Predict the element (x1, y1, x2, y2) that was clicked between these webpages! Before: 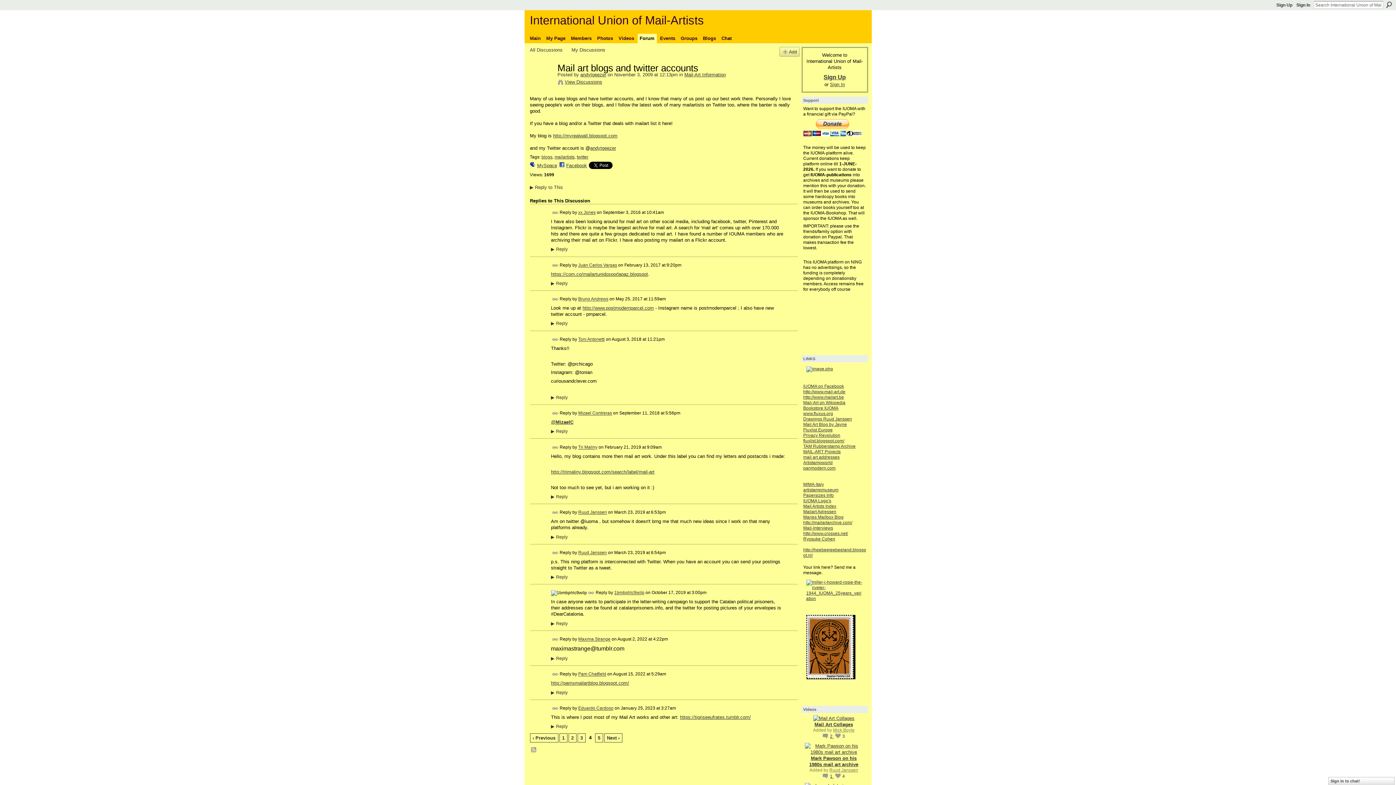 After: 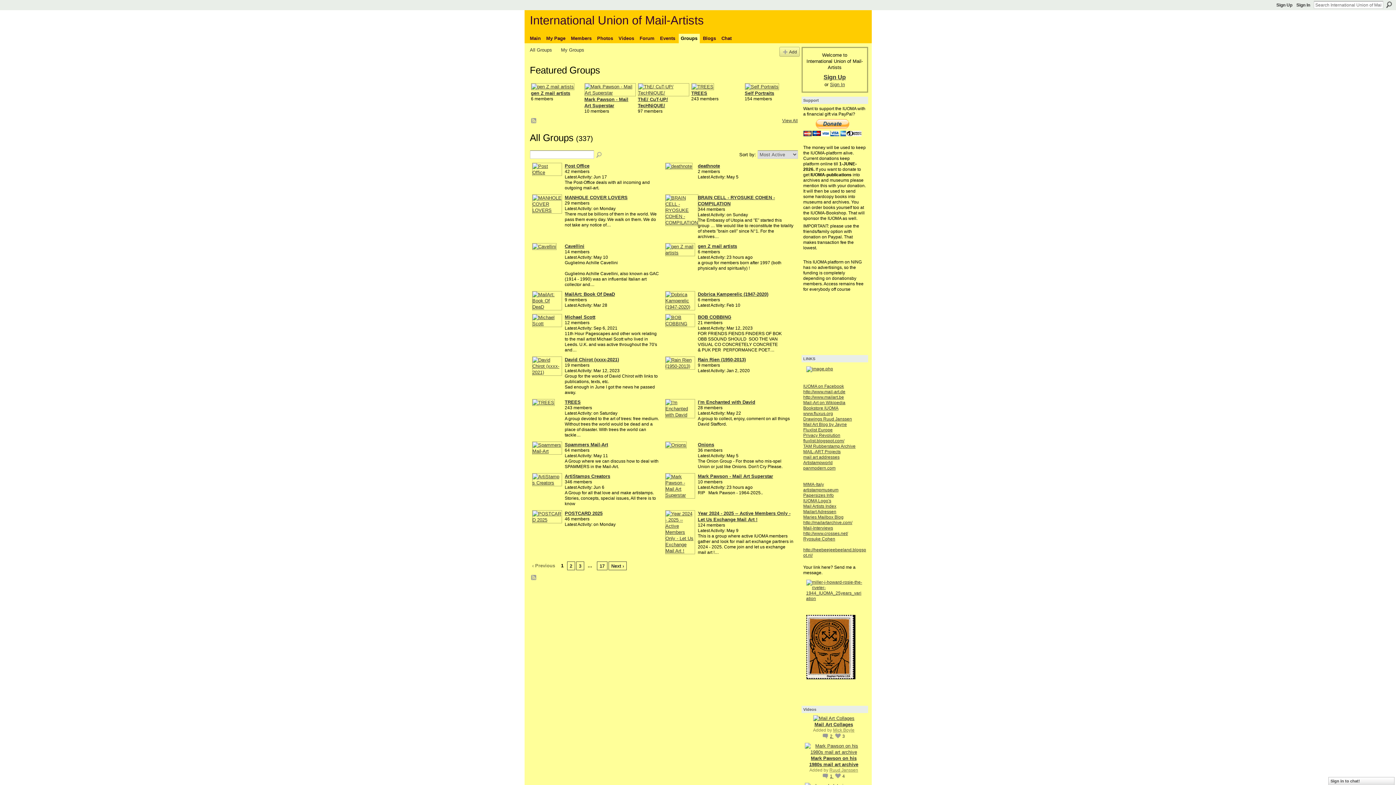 Action: label: Groups bbox: (678, 33, 699, 43)